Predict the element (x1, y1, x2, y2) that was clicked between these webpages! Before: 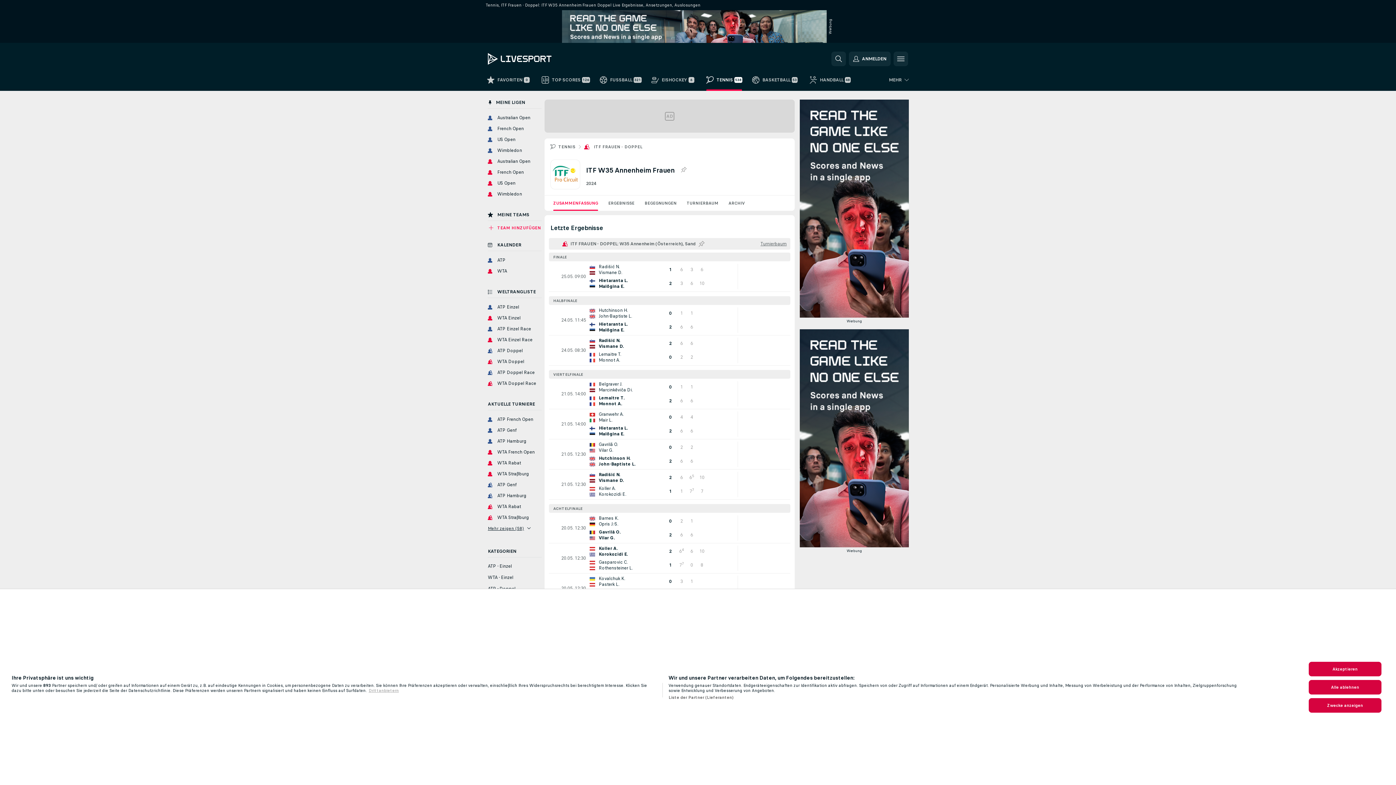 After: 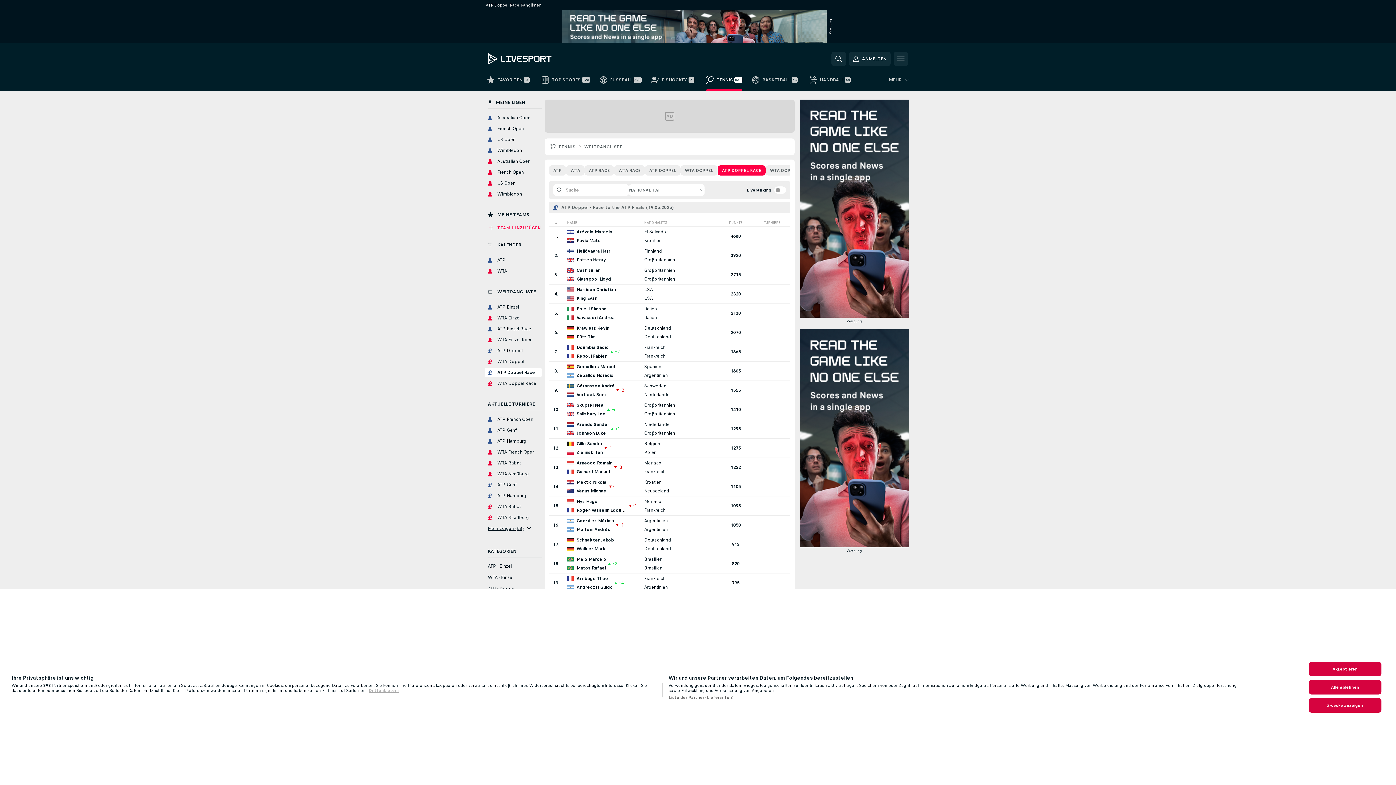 Action: bbox: (485, 368, 541, 377) label: ATP Doppel Race